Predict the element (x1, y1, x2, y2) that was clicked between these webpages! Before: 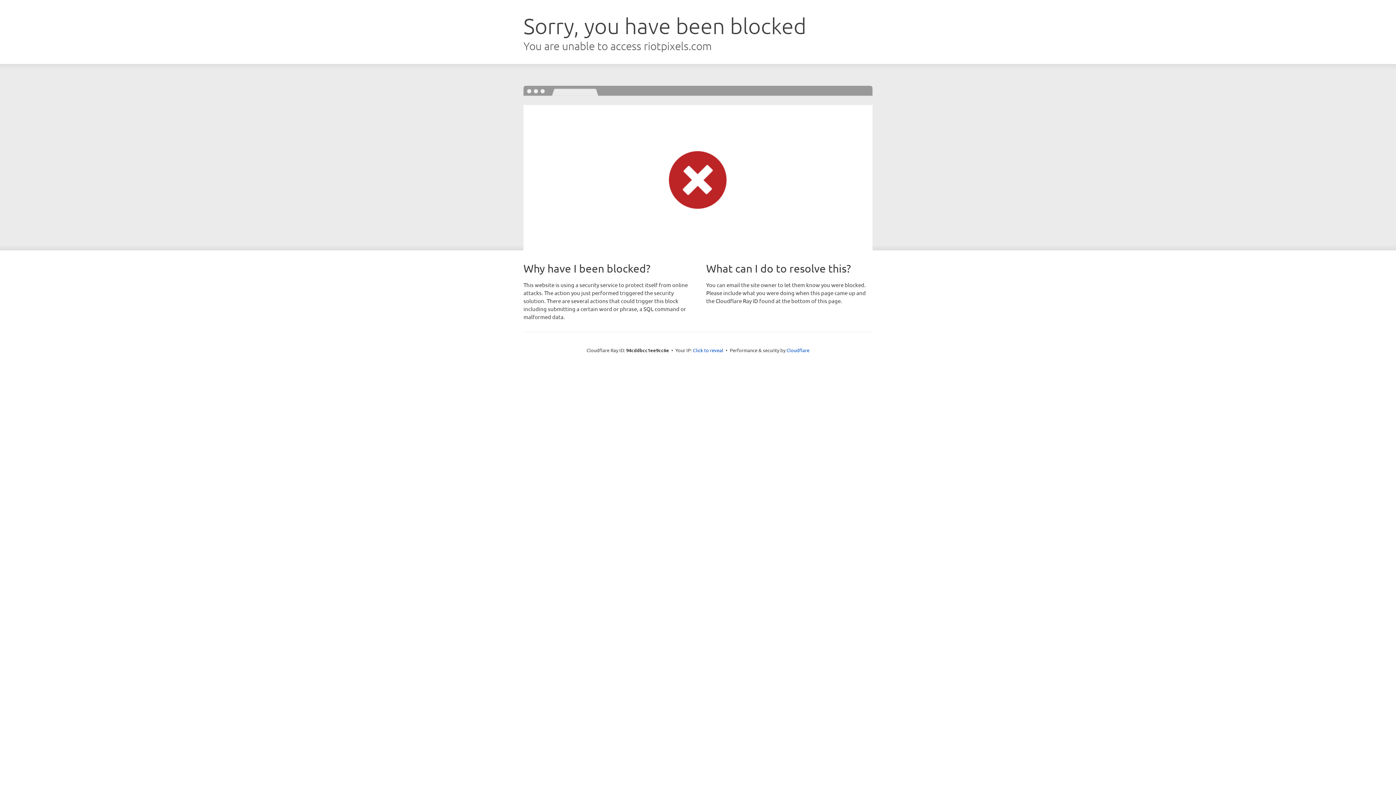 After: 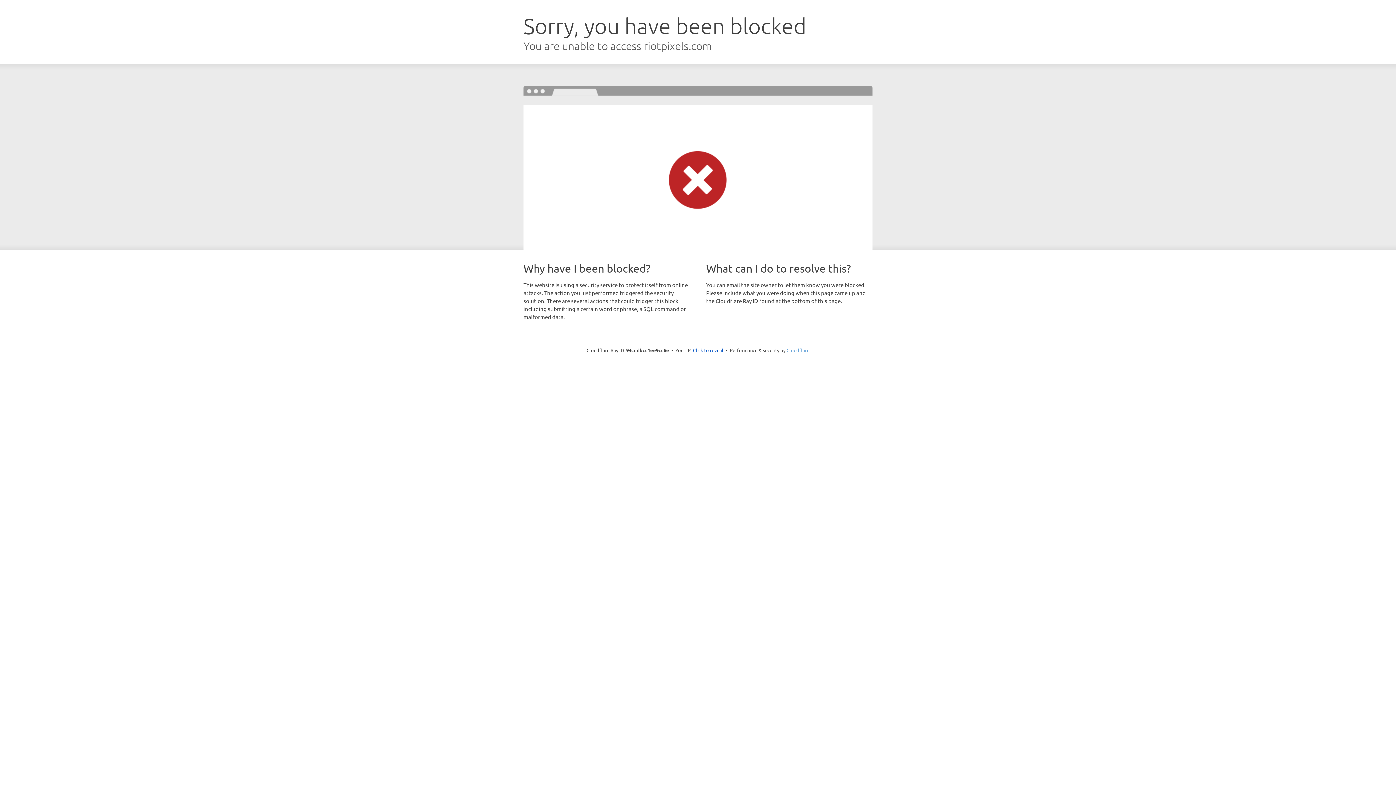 Action: label: Cloudflare bbox: (786, 347, 809, 353)